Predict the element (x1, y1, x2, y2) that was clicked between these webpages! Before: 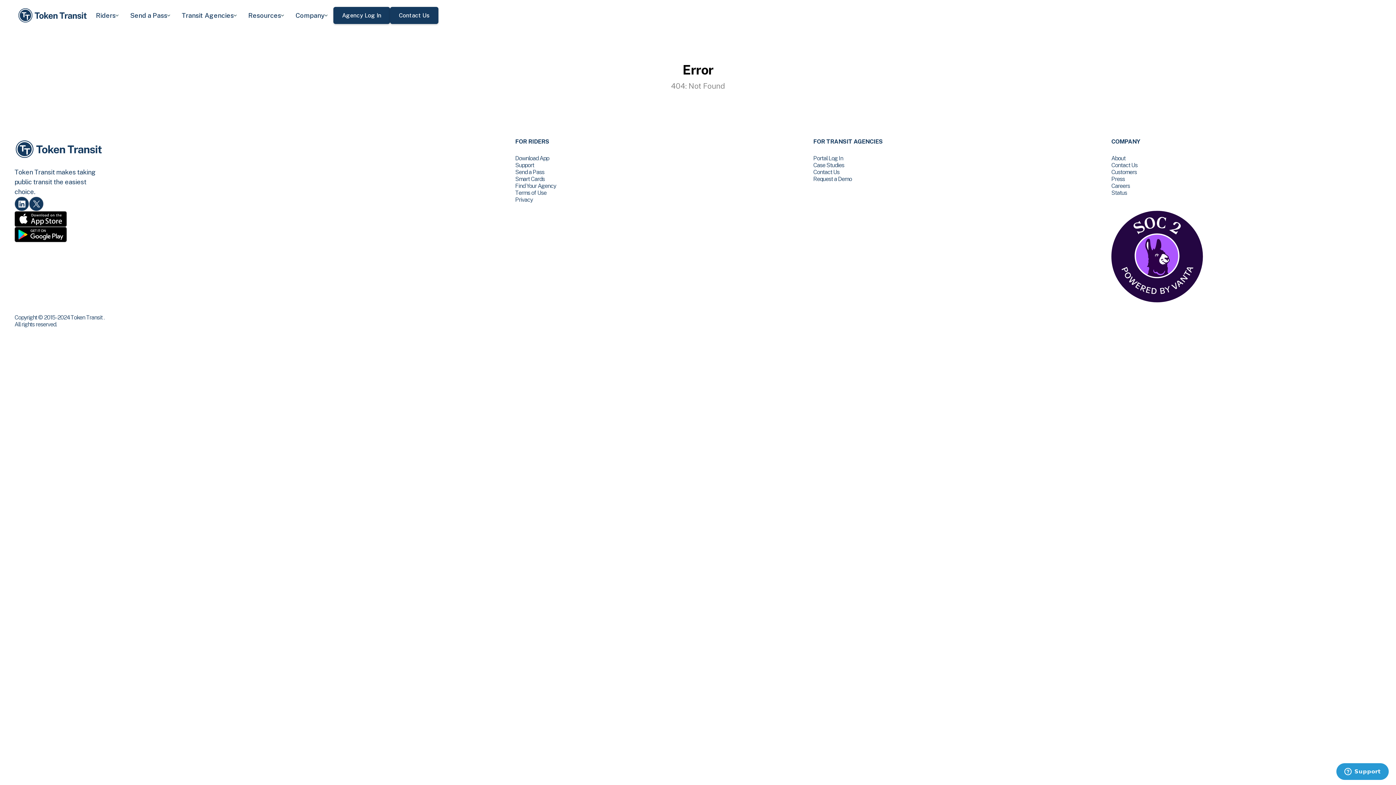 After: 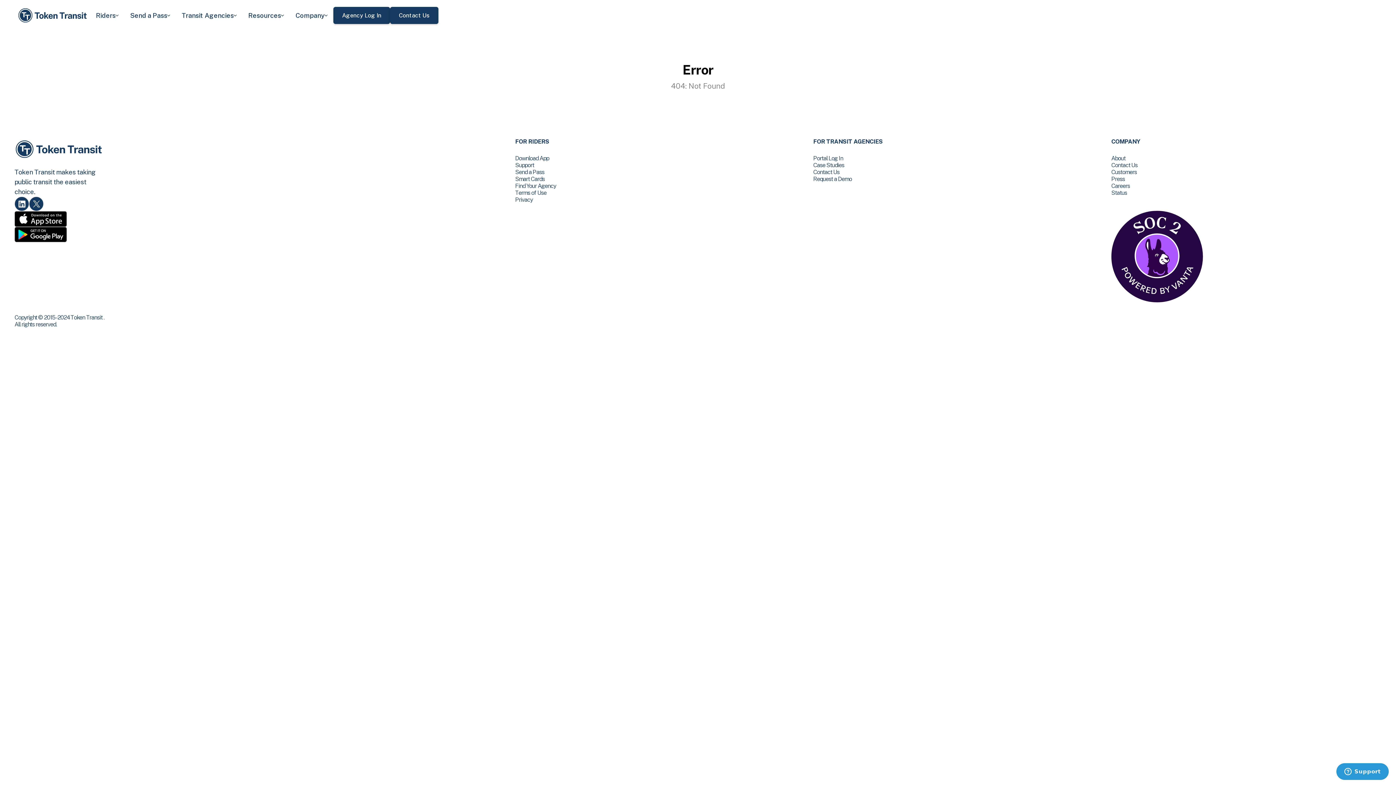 Action: bbox: (14, 226, 66, 242)